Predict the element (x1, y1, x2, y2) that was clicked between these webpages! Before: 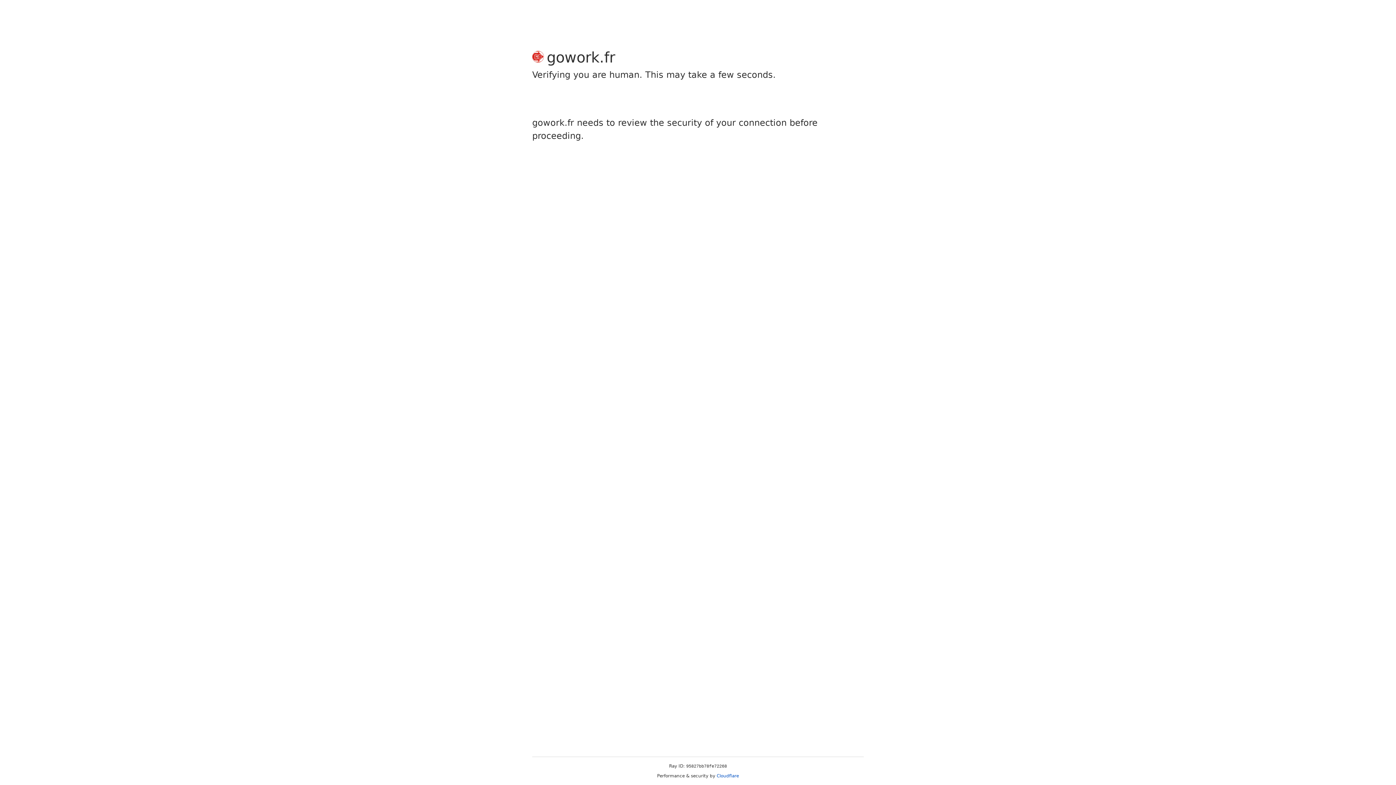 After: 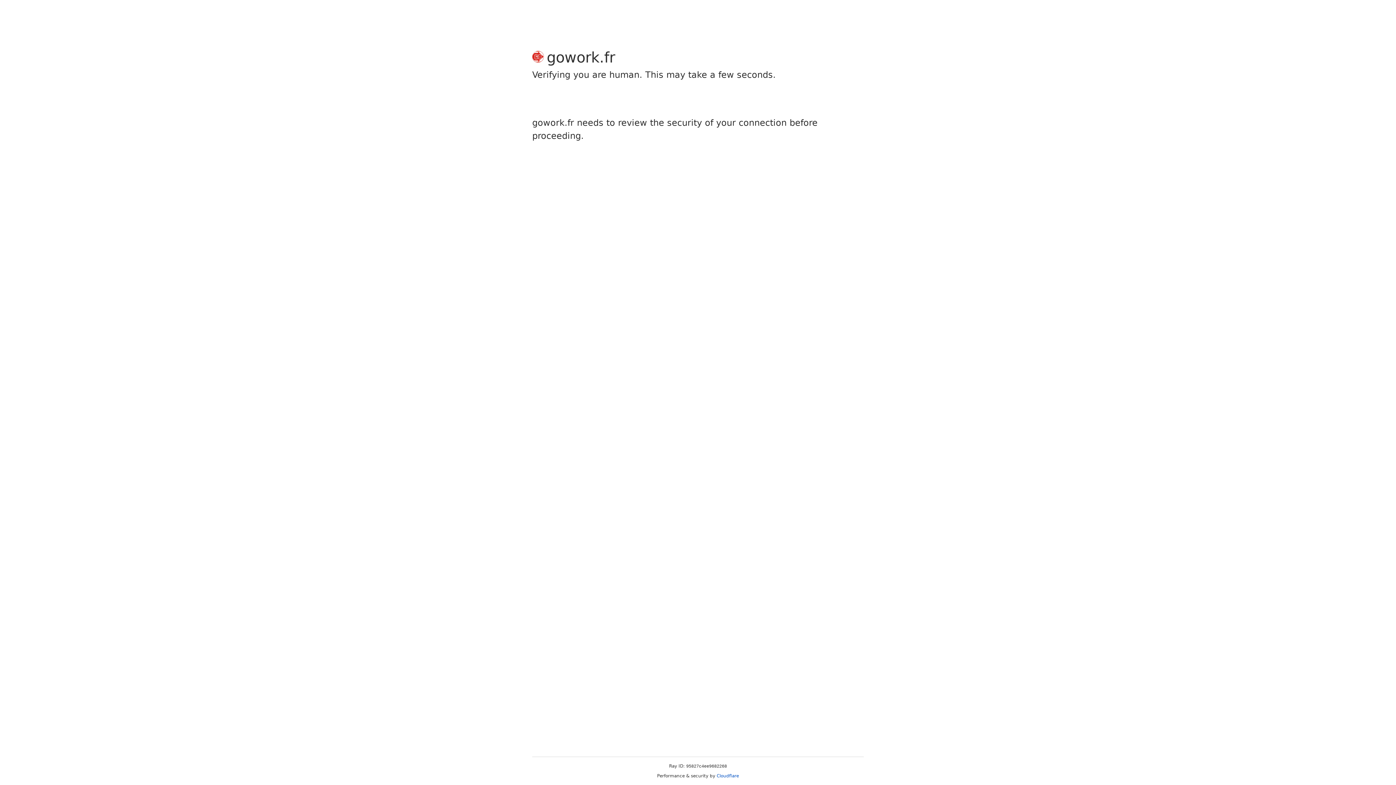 Action: label: Cloudflare bbox: (716, 773, 739, 778)